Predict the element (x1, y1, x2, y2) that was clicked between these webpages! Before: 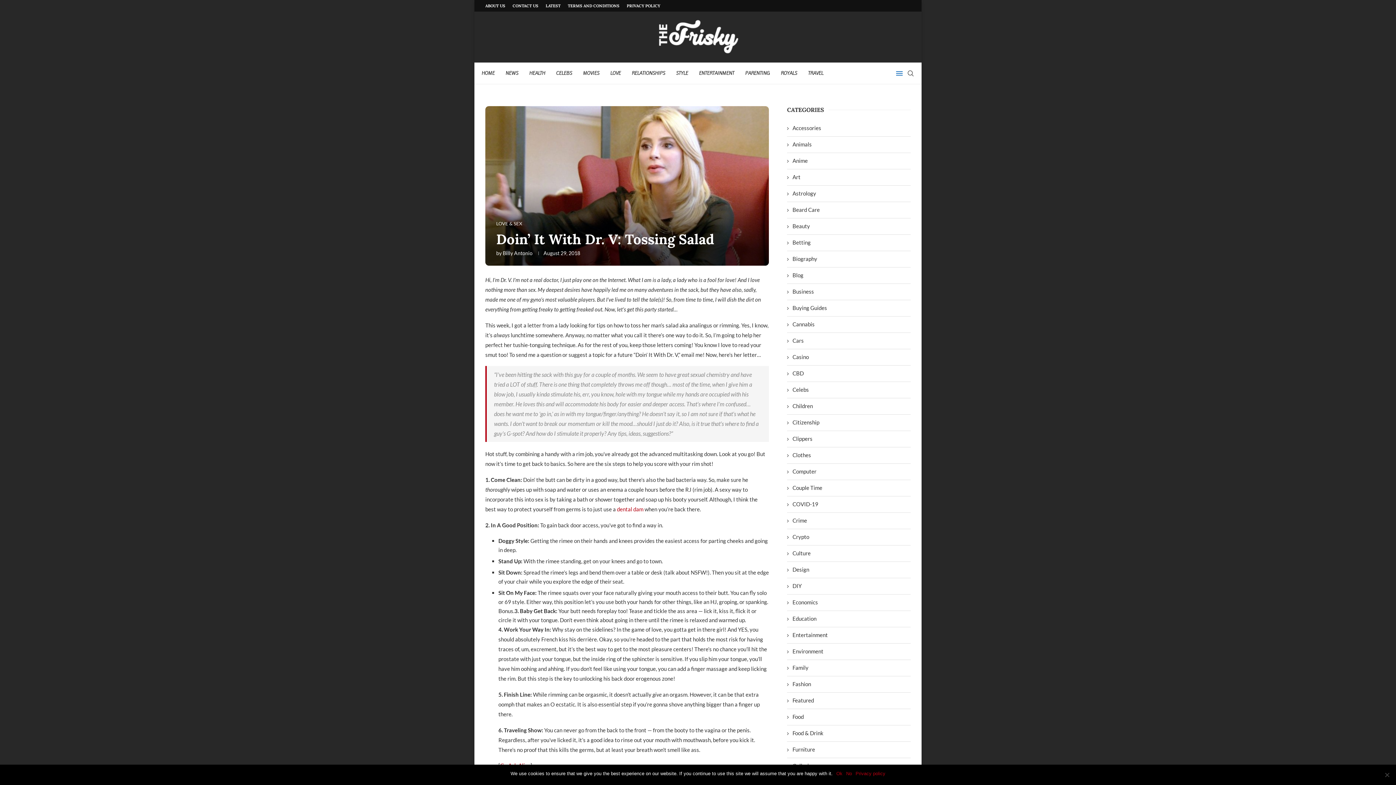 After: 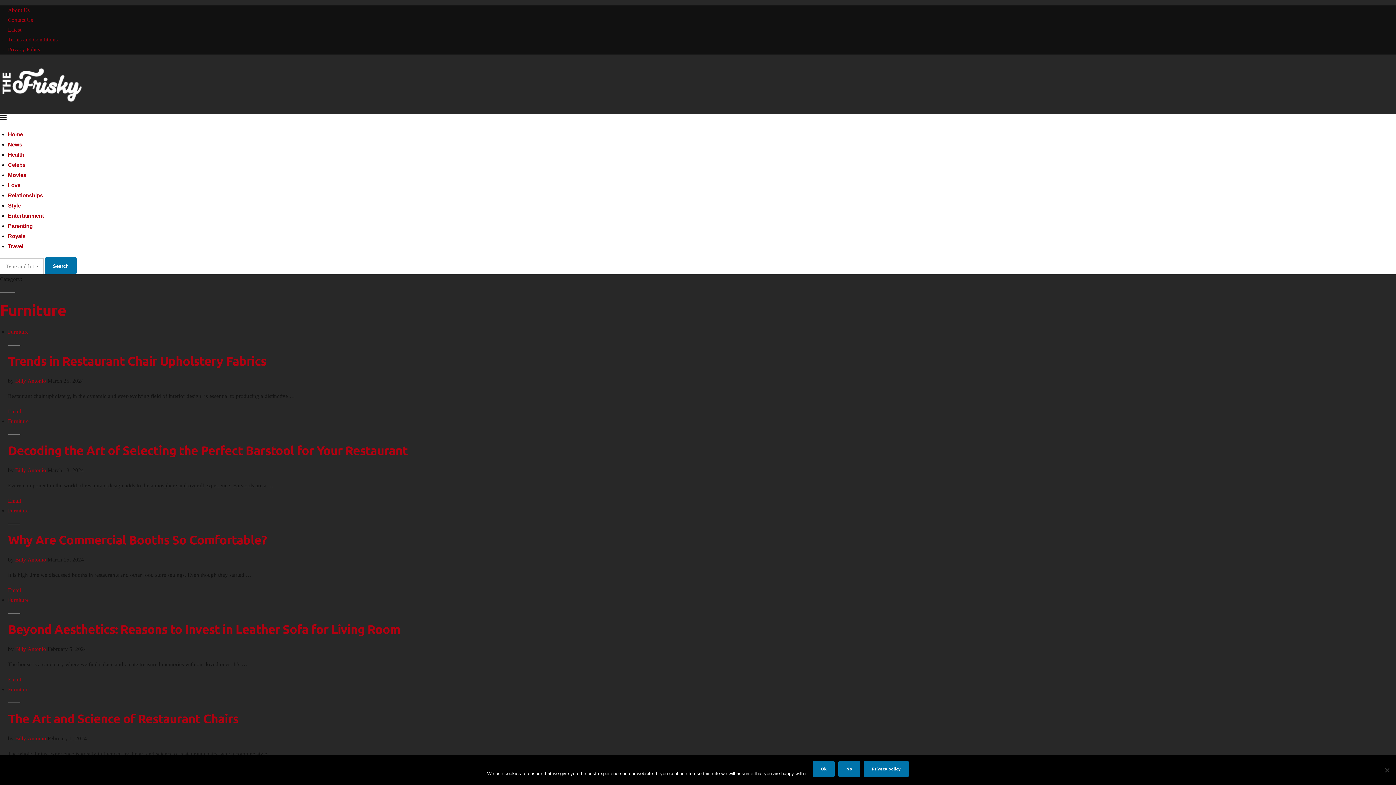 Action: bbox: (787, 746, 910, 753) label: Furniture